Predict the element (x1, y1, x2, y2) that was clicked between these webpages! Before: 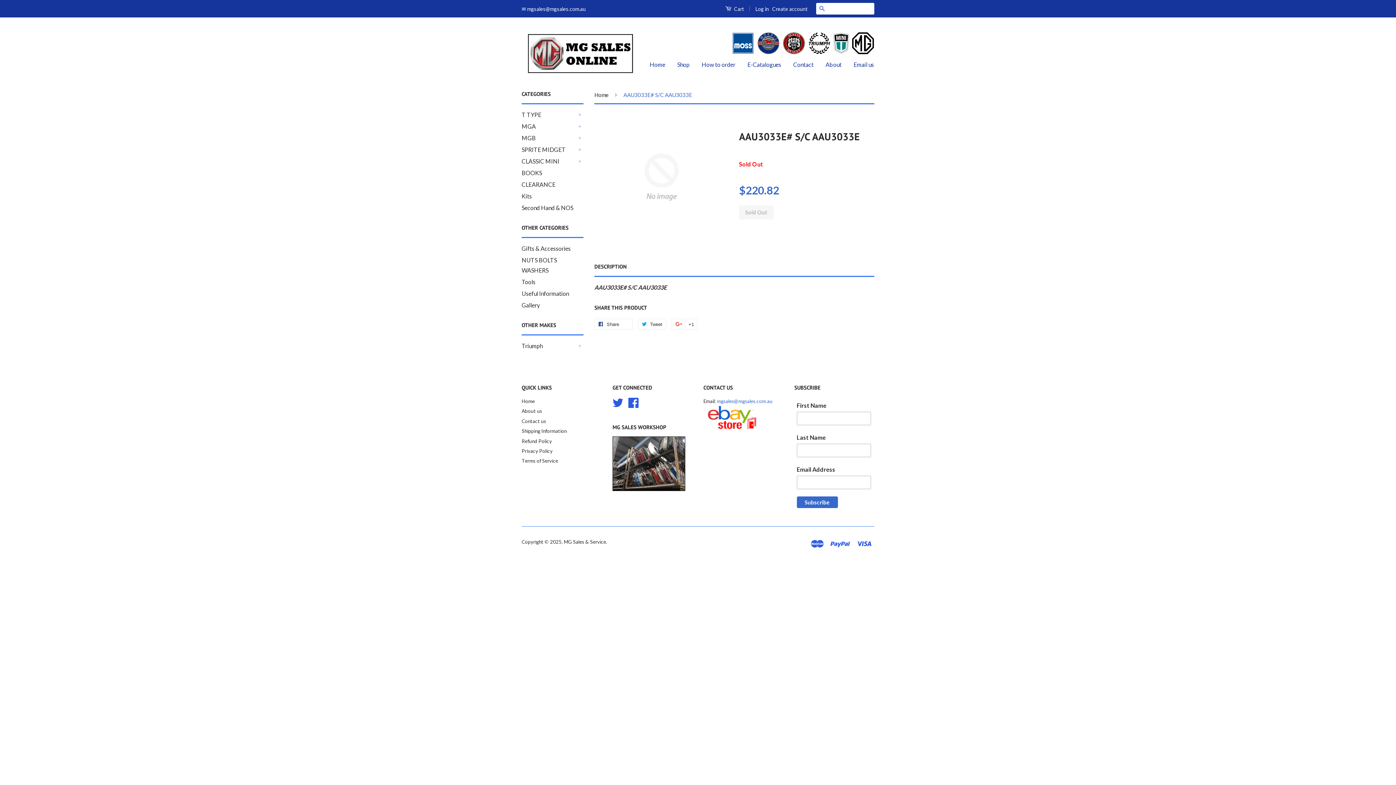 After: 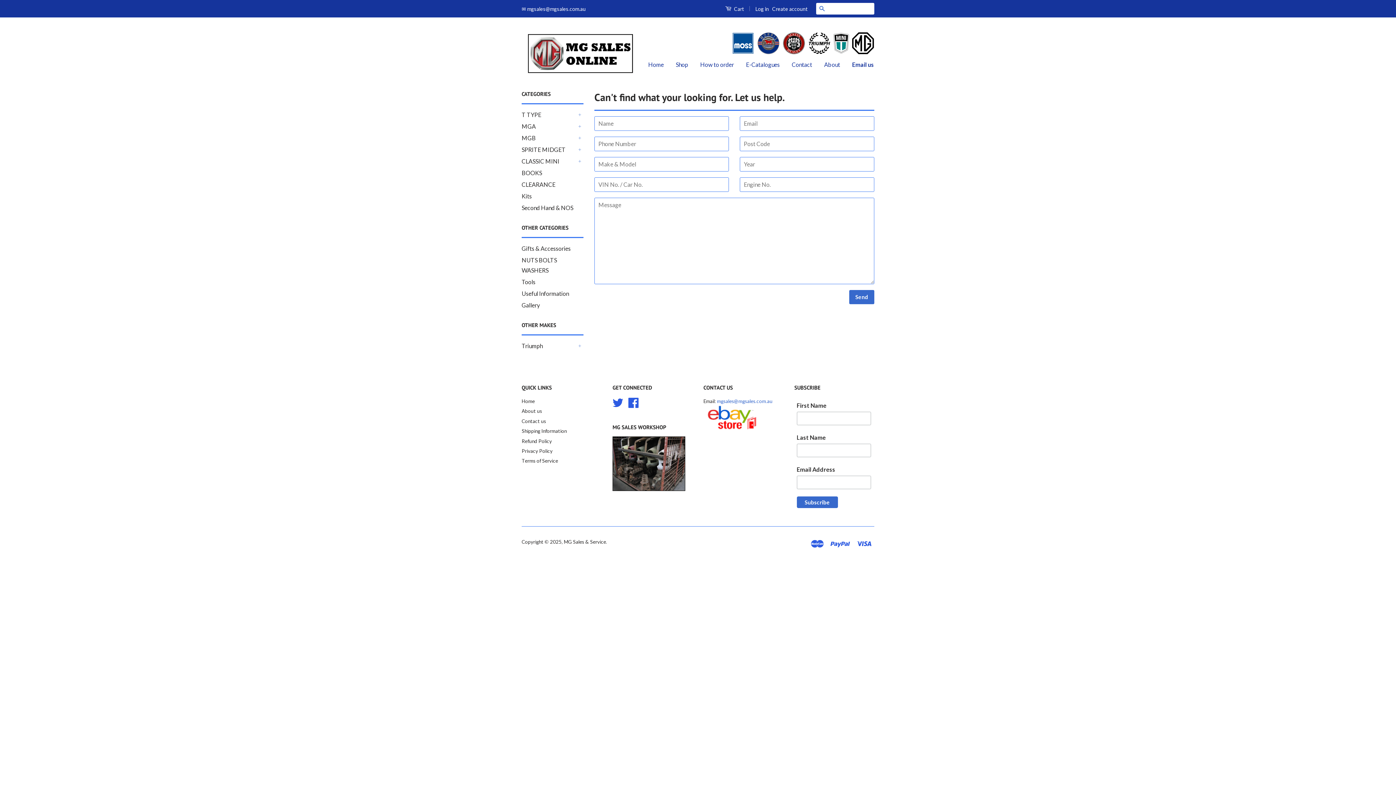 Action: bbox: (848, 54, 874, 75) label: Email us